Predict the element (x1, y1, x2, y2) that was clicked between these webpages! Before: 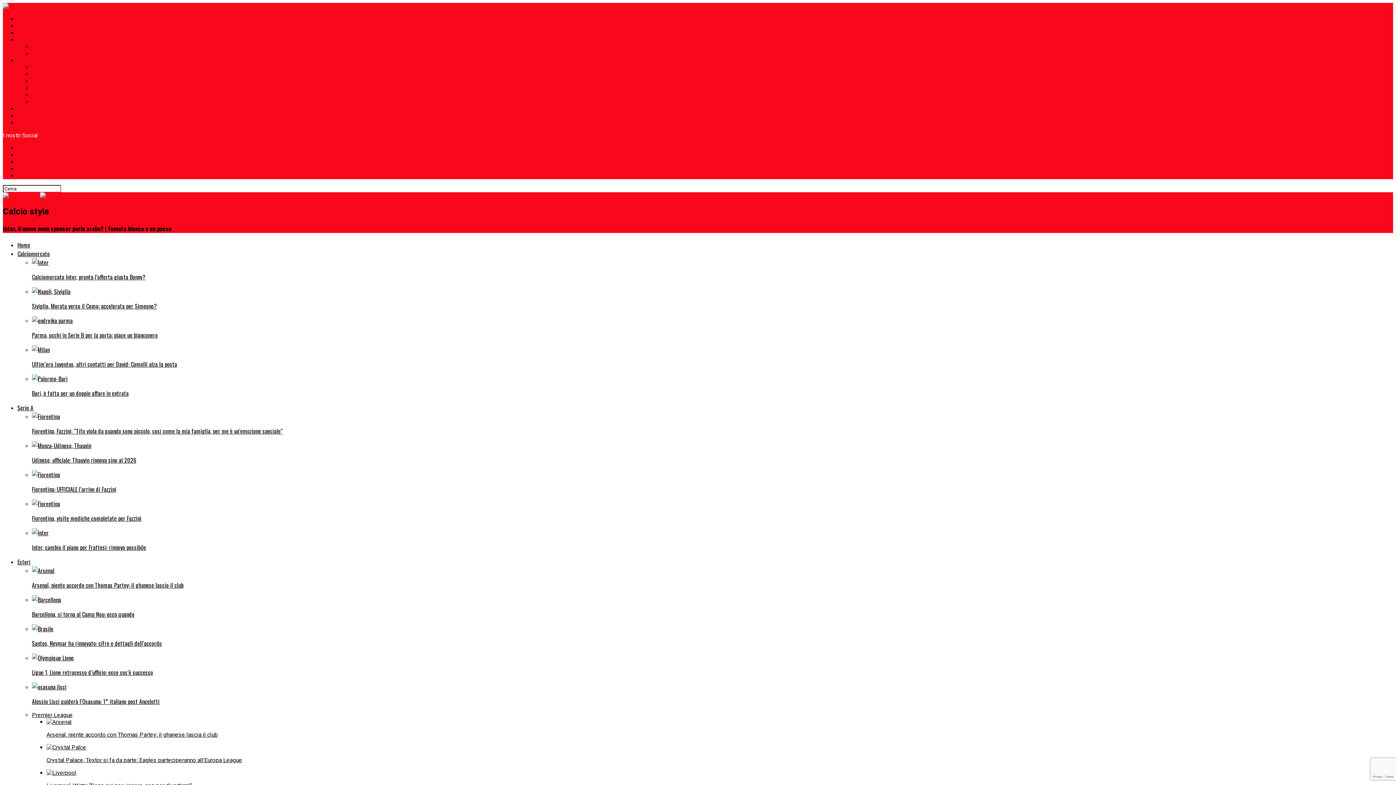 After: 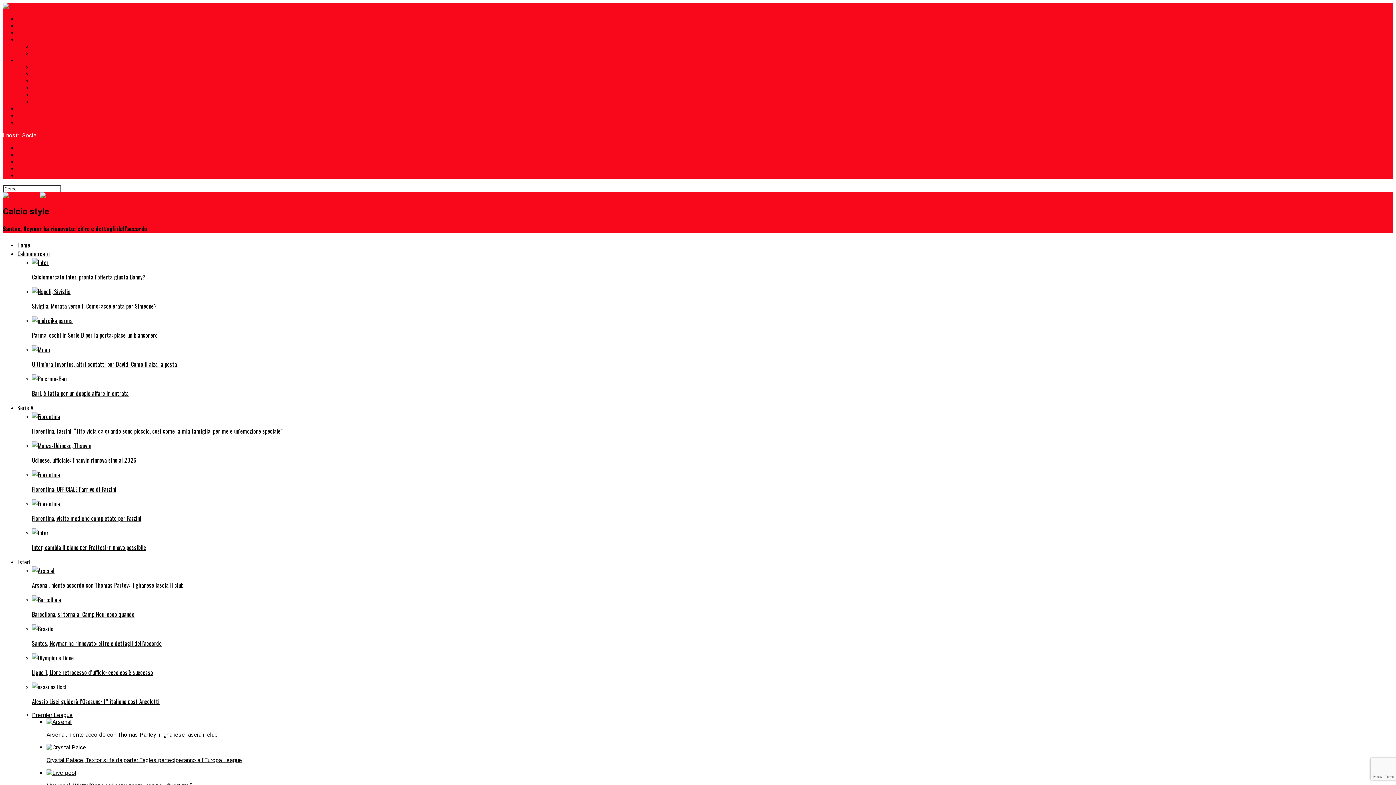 Action: bbox: (32, 624, 1393, 648) label: Santos, Neymar ha rinnovato: cifre e dettagli dell’accordo